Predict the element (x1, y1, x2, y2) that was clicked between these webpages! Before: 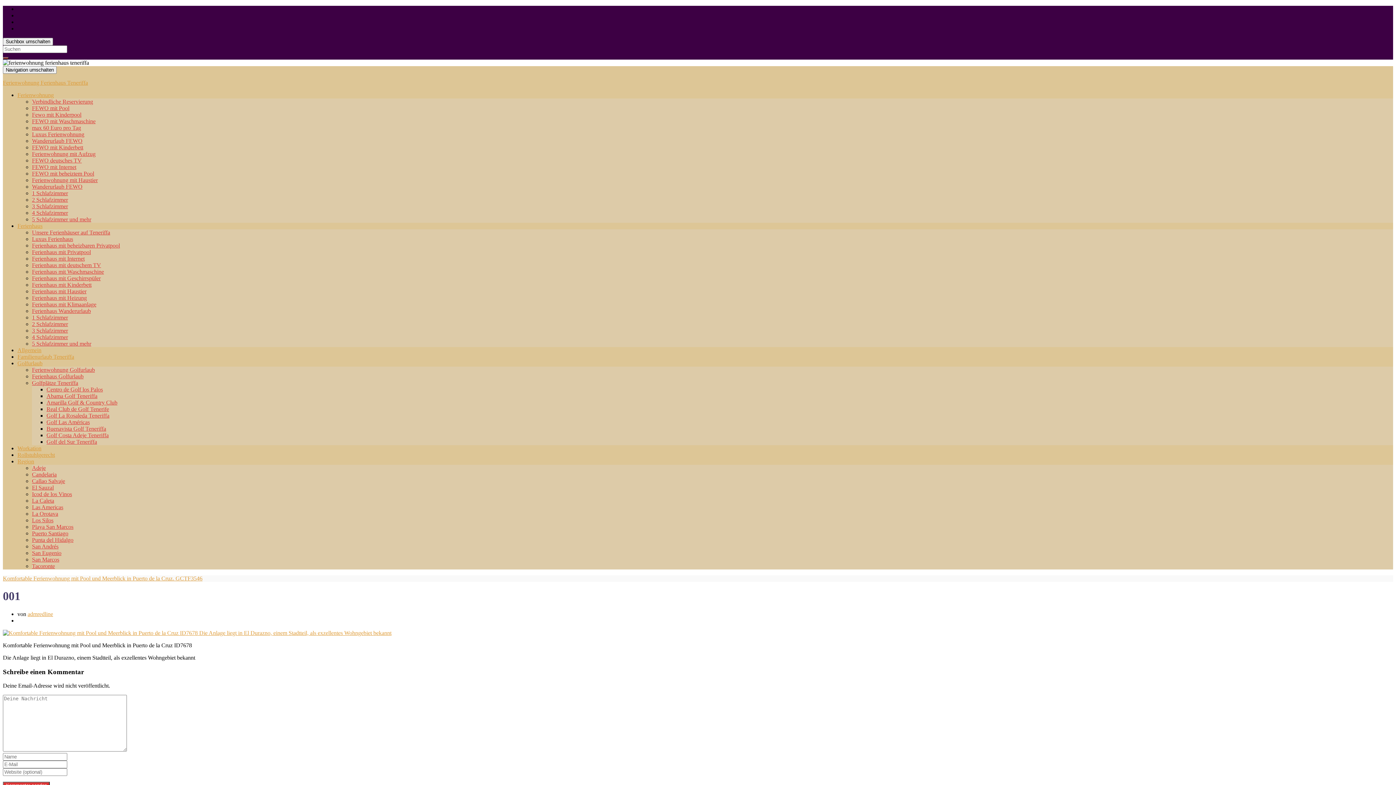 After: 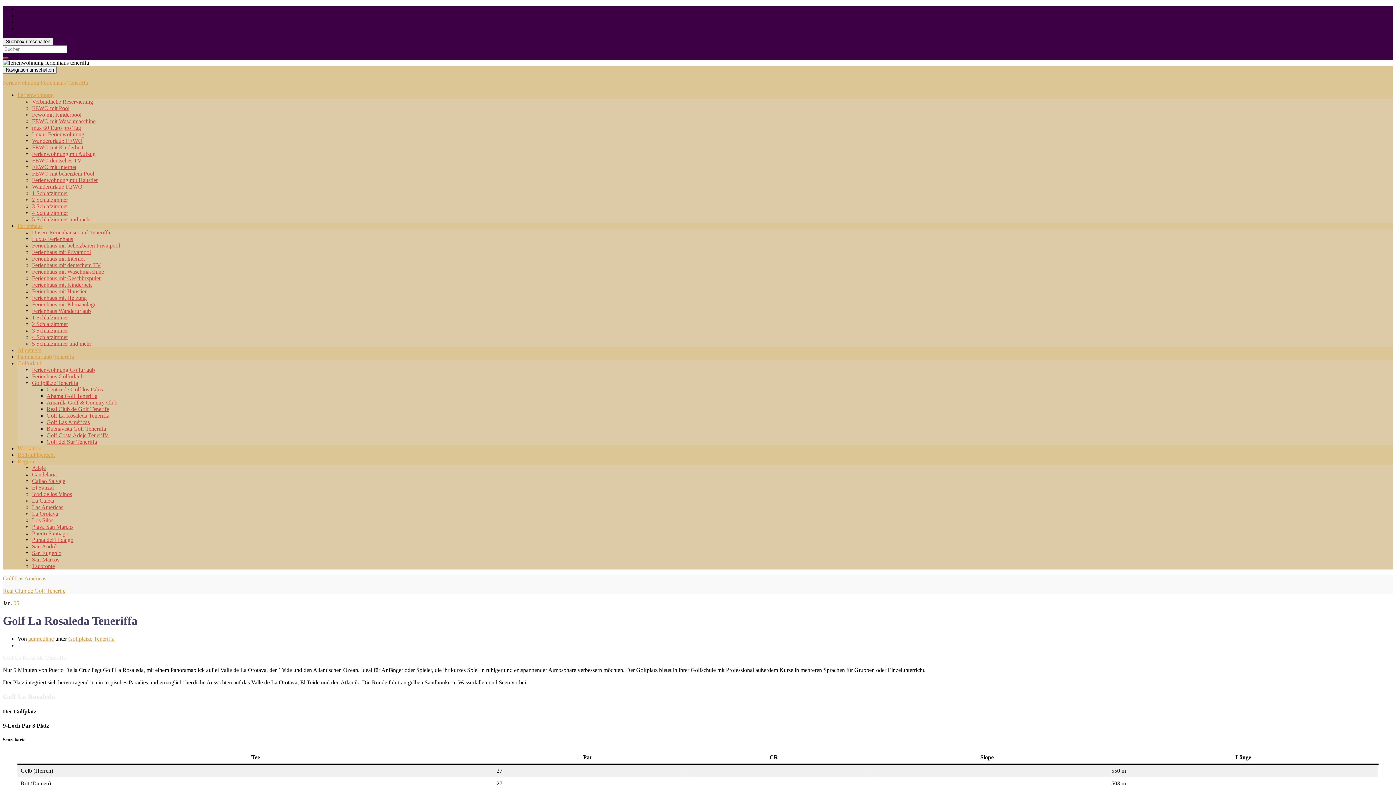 Action: label: Golf La Rosaleda Teneriffa bbox: (46, 412, 109, 418)